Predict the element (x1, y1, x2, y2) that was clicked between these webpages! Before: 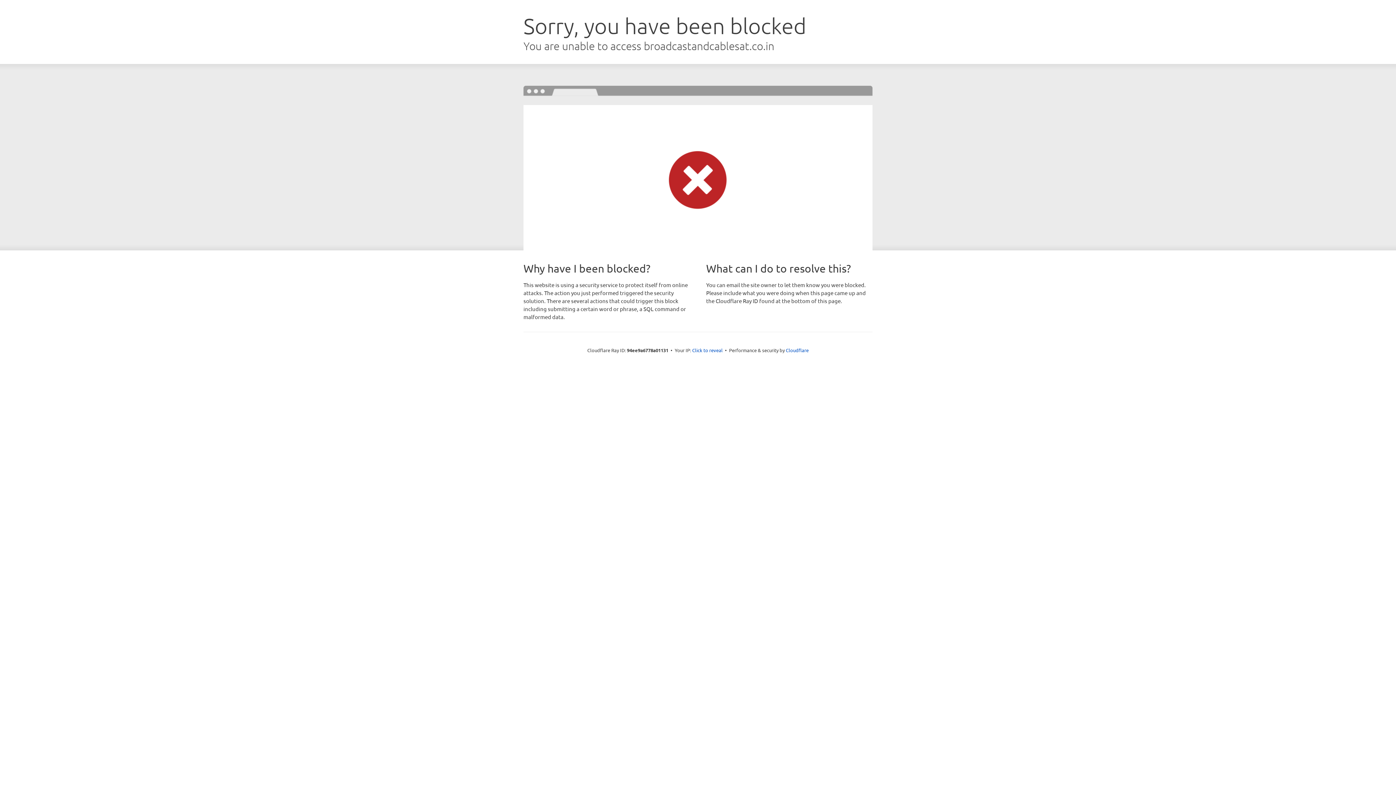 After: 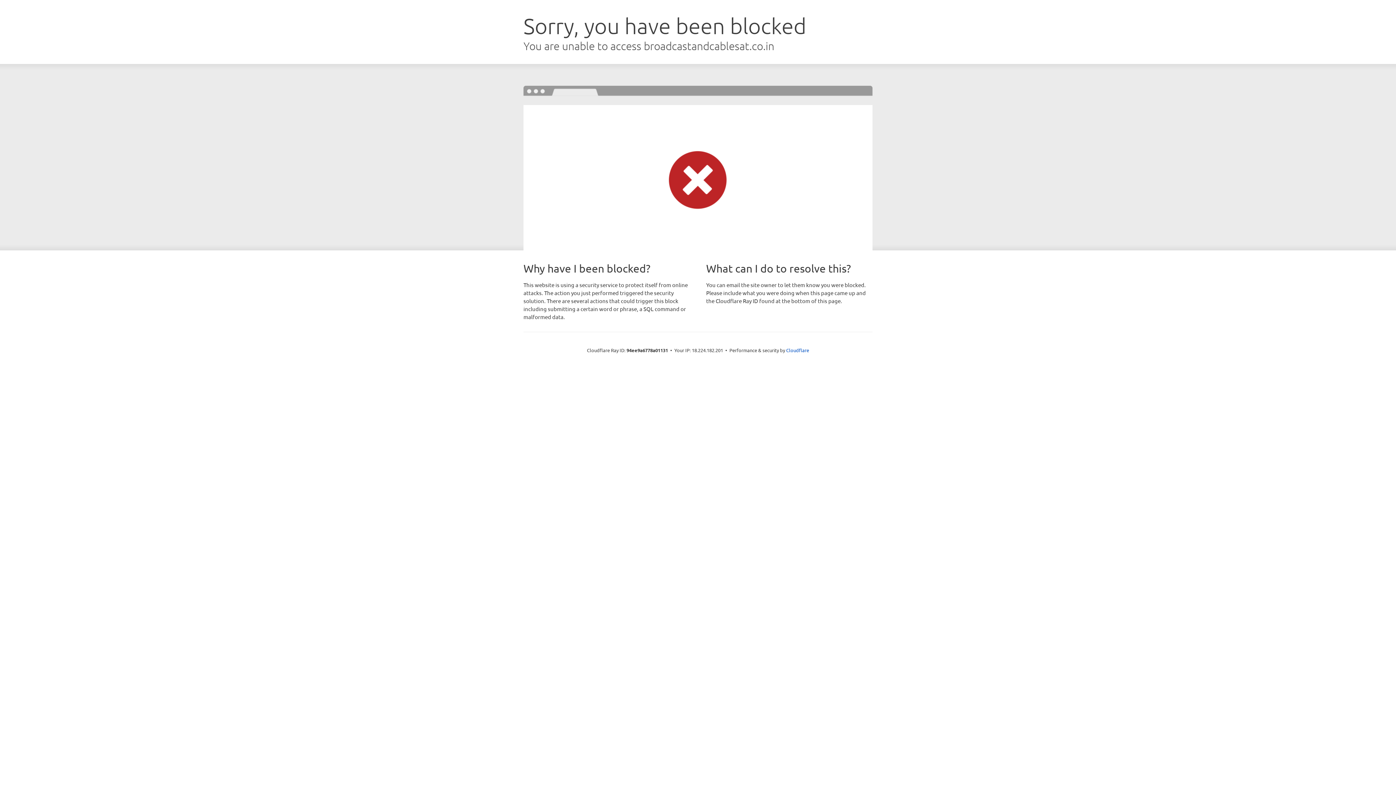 Action: bbox: (692, 346, 722, 353) label: Click to reveal